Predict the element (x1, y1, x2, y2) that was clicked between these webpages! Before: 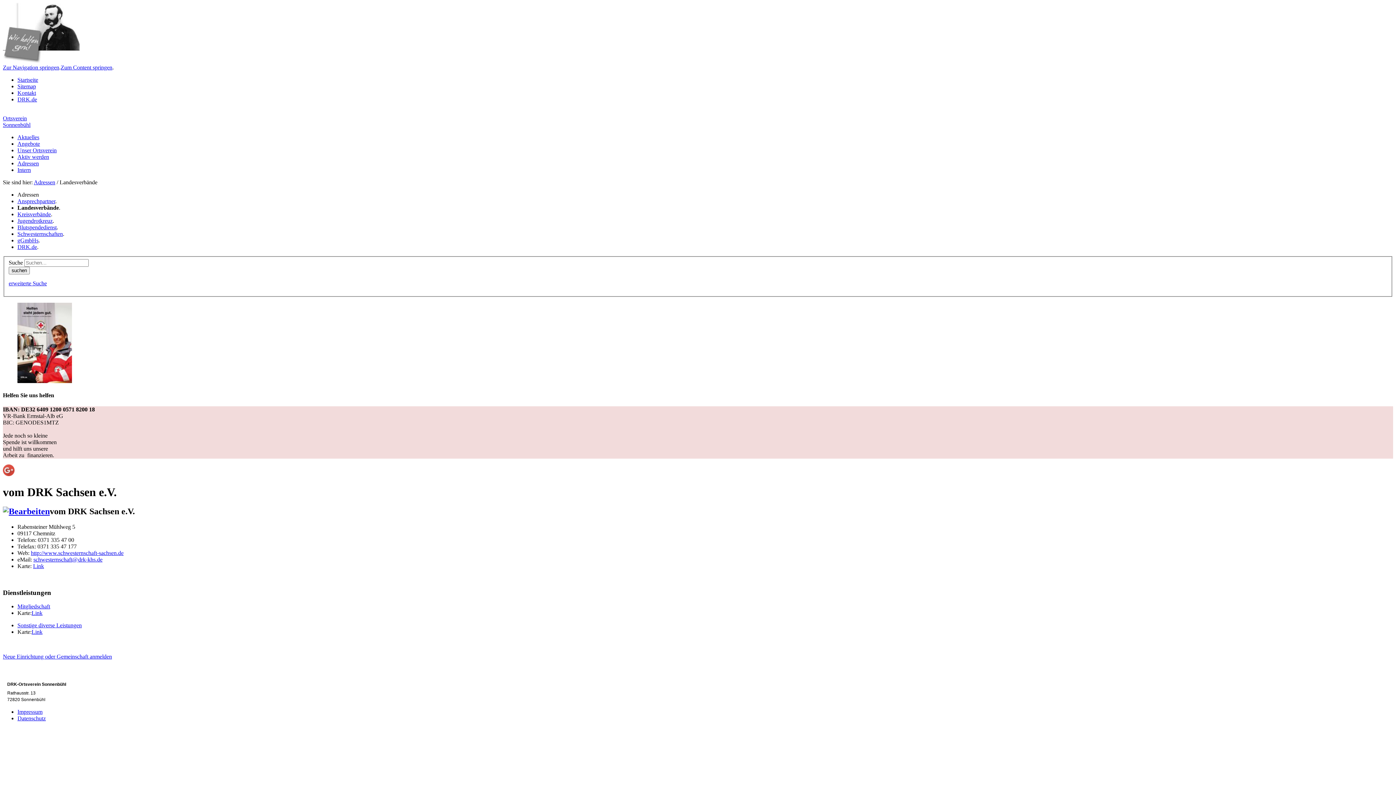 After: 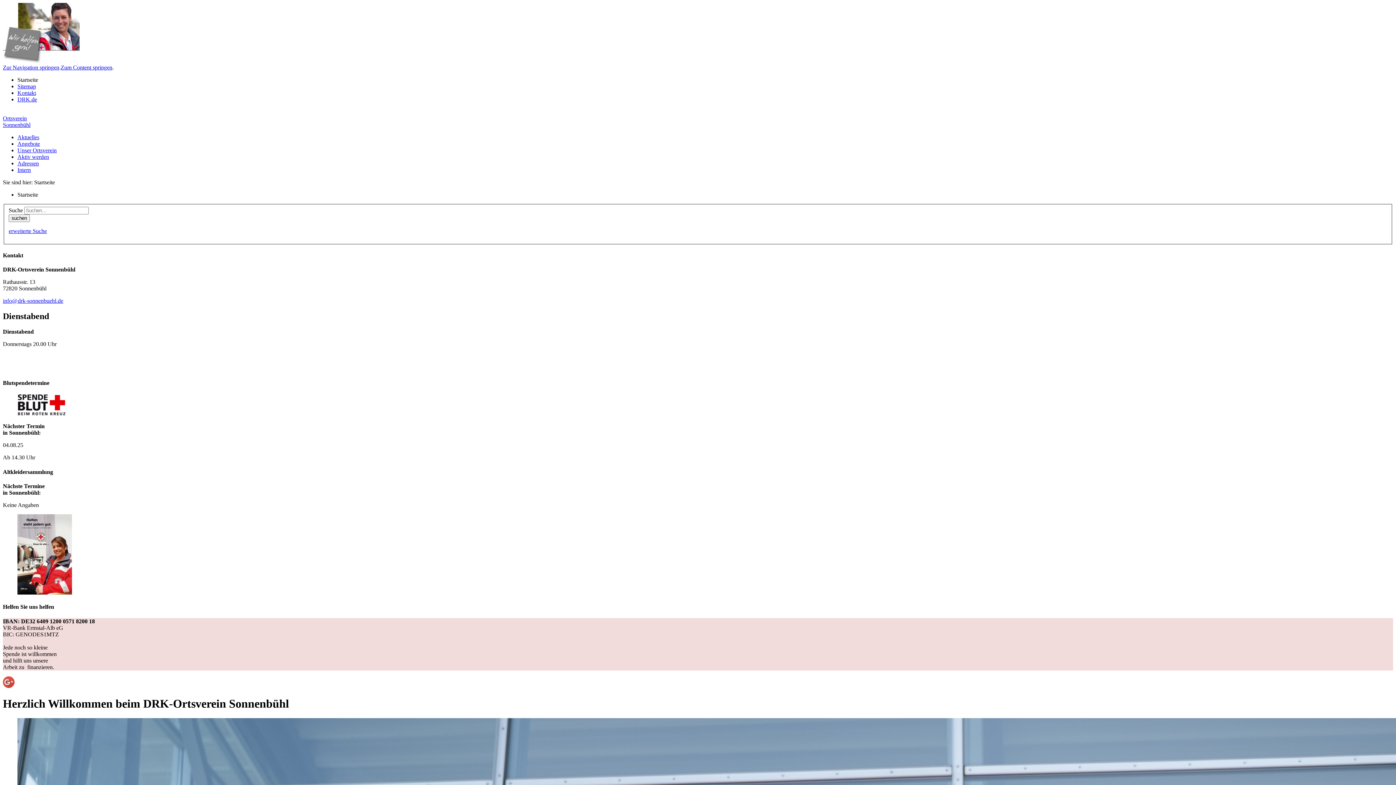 Action: label: Ortsverein
Sonnenbühl
 bbox: (2, 115, 30, 128)